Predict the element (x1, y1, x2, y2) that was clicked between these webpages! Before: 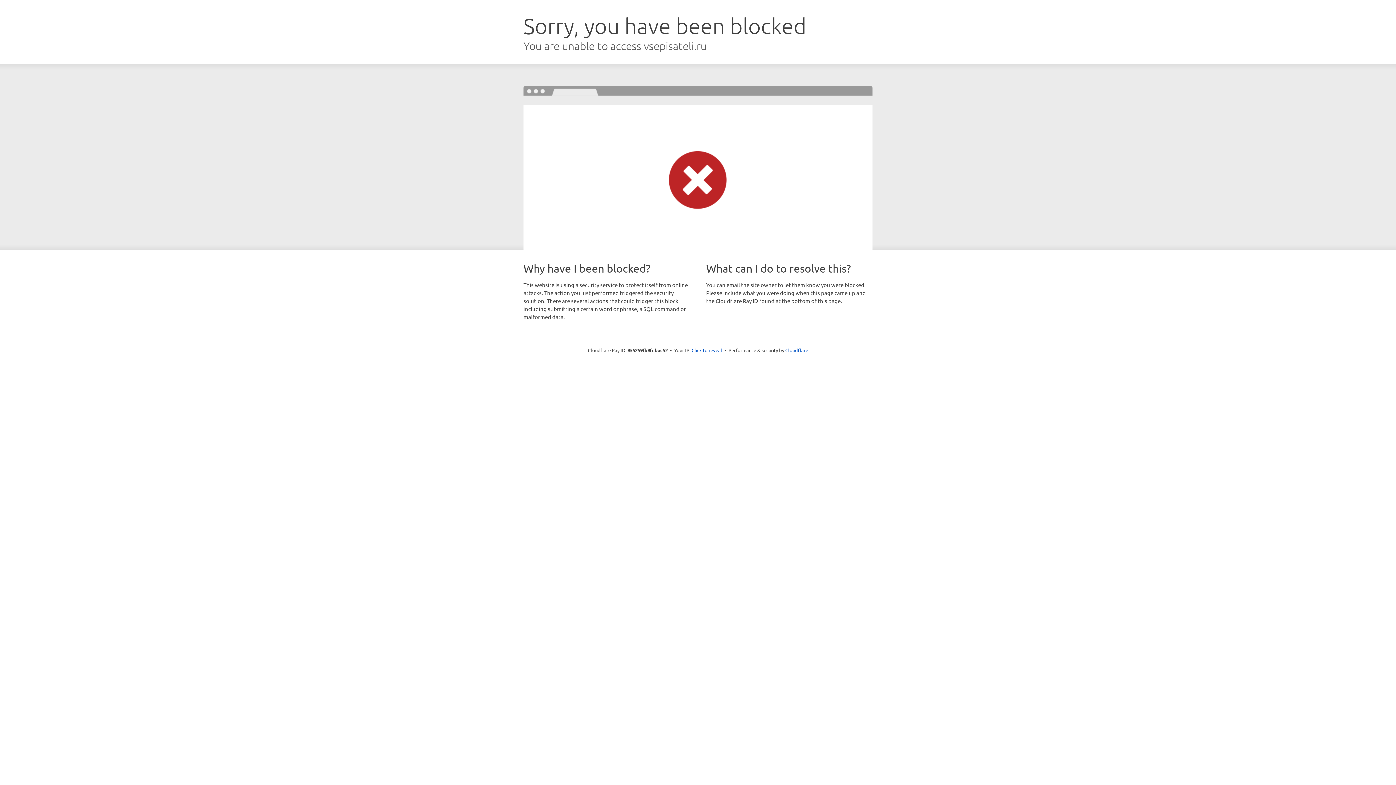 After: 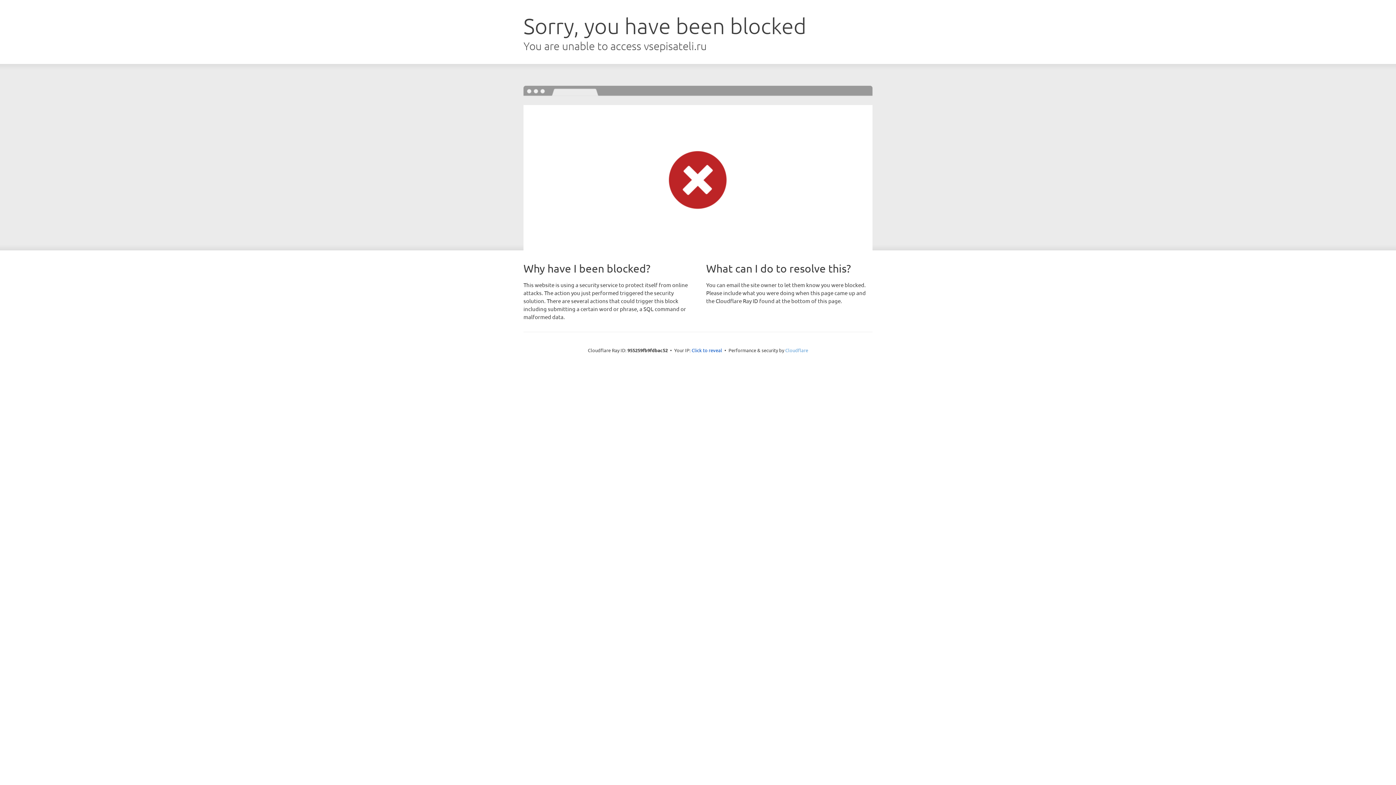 Action: label: Cloudflare bbox: (785, 347, 808, 353)